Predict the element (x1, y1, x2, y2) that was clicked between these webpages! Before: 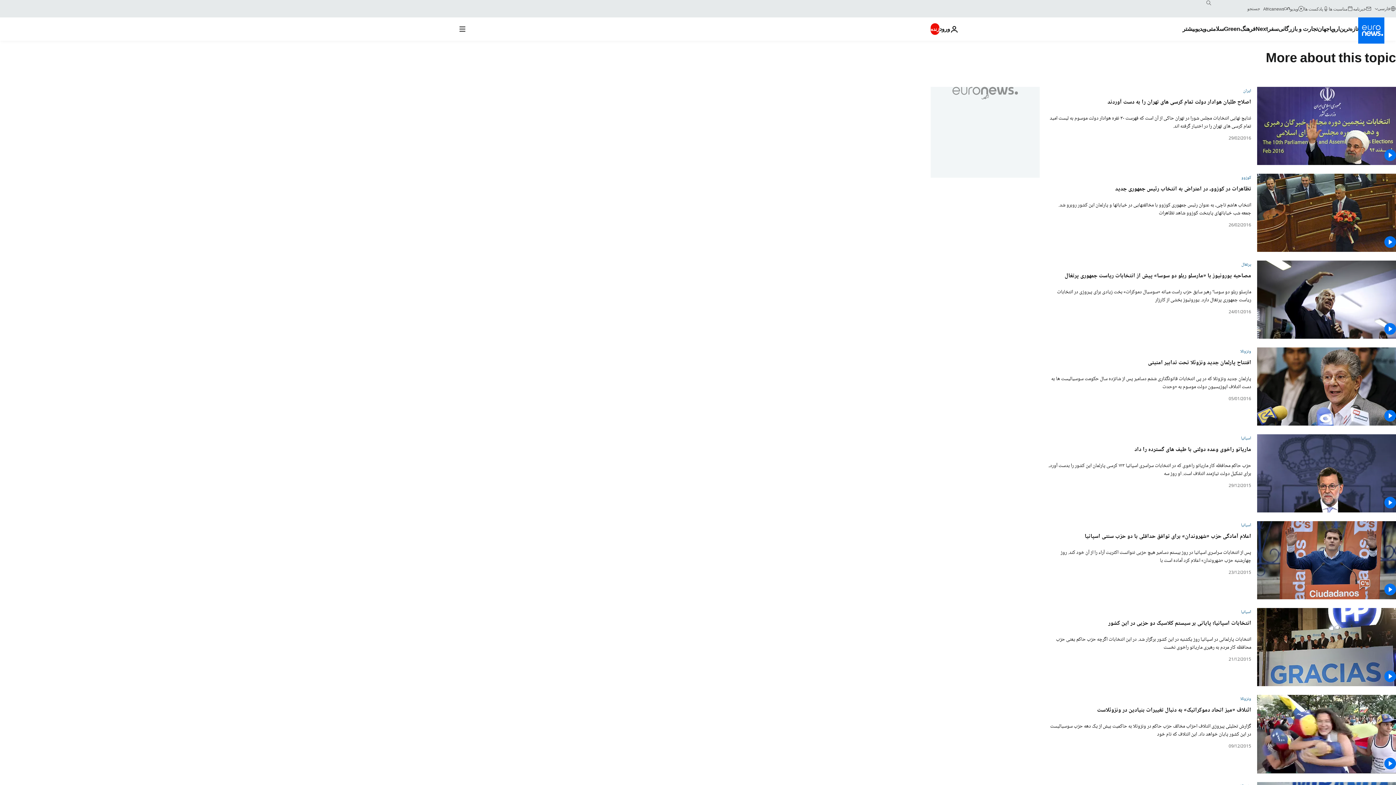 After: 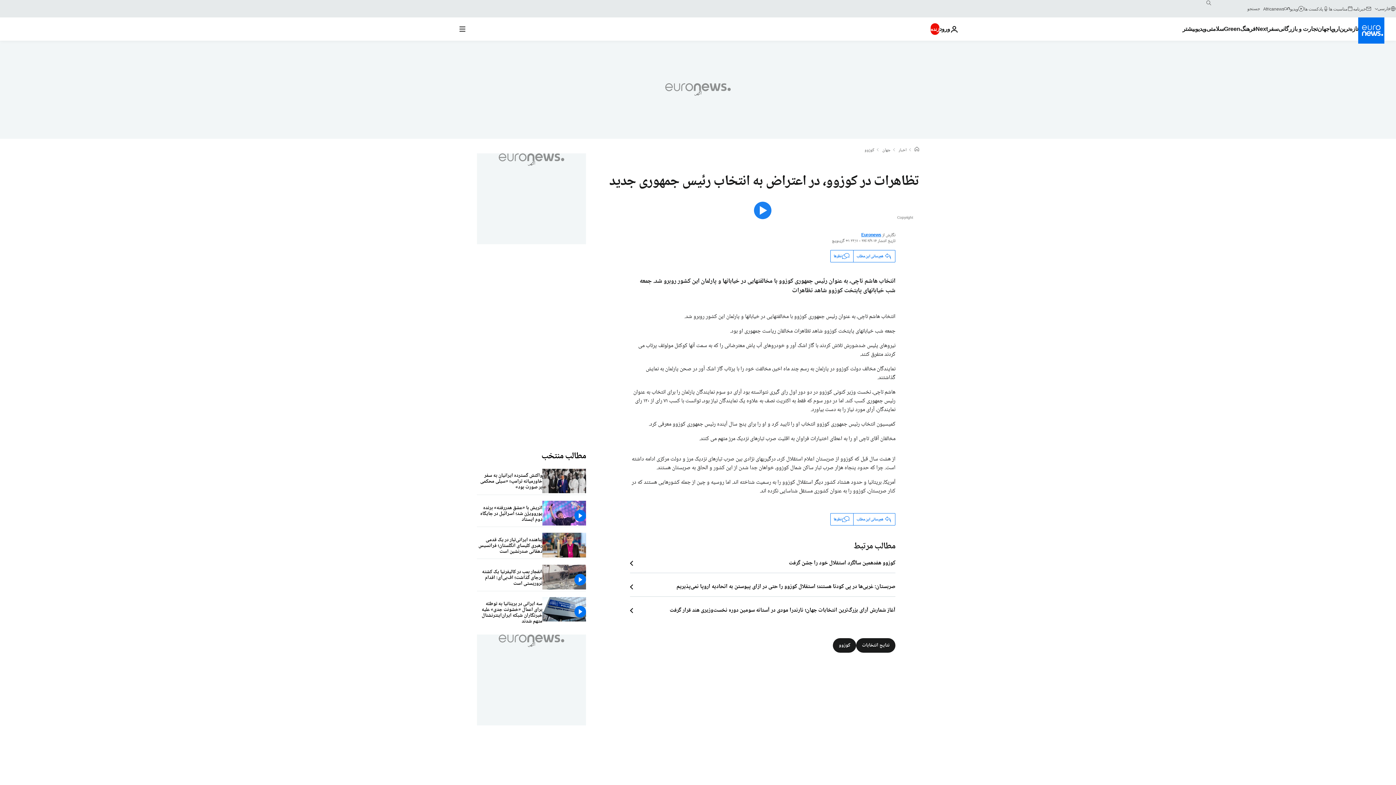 Action: bbox: (1257, 173, 1396, 251)